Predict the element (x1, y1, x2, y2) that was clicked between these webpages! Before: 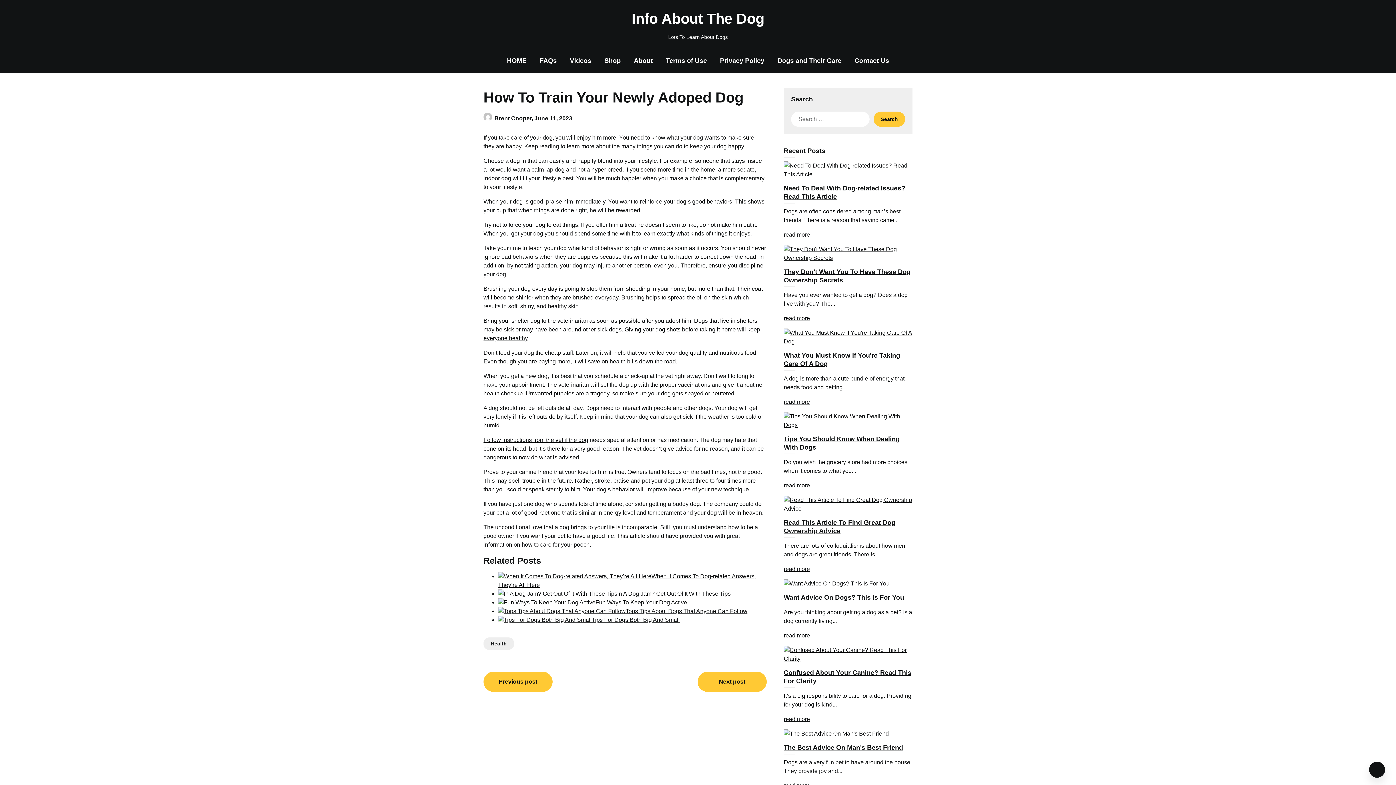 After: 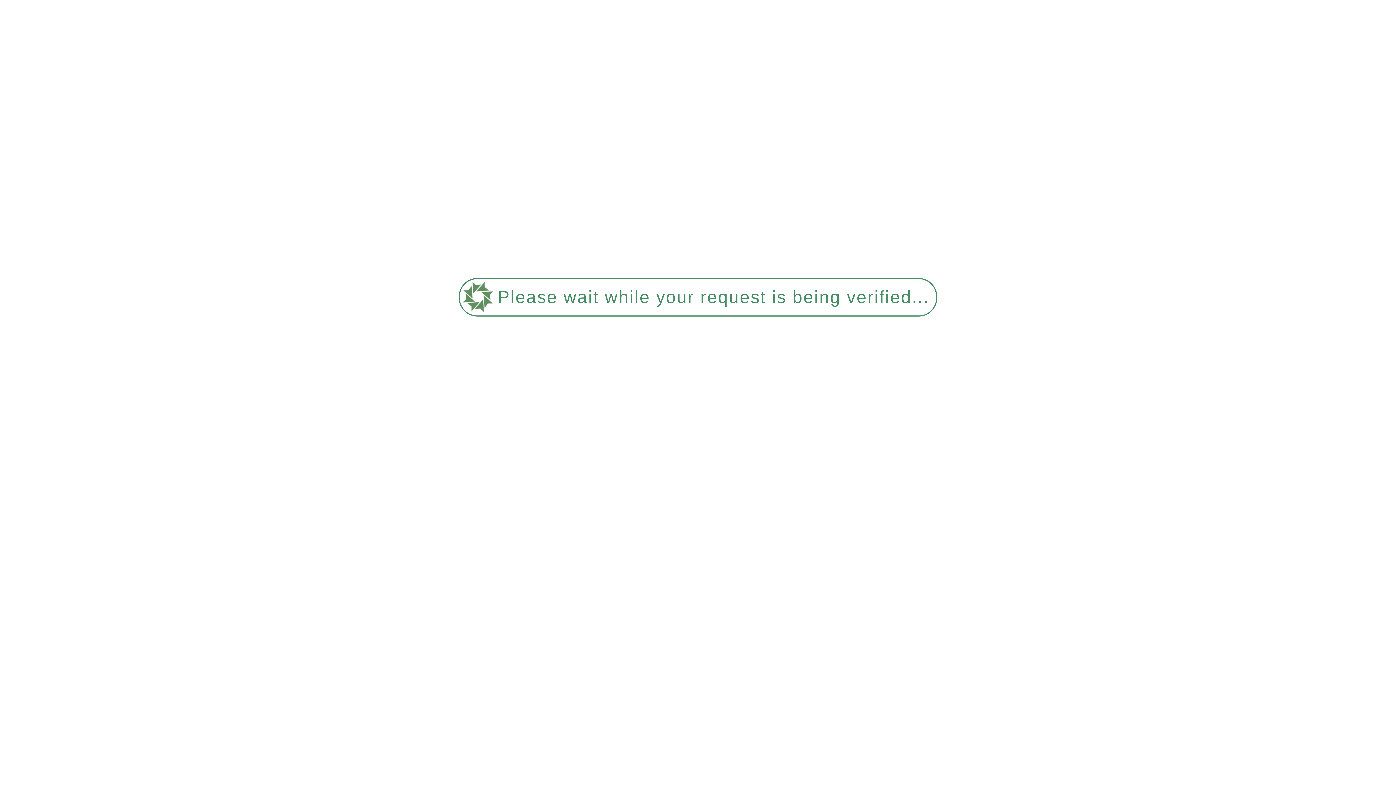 Action: label: Next post bbox: (697, 672, 766, 692)